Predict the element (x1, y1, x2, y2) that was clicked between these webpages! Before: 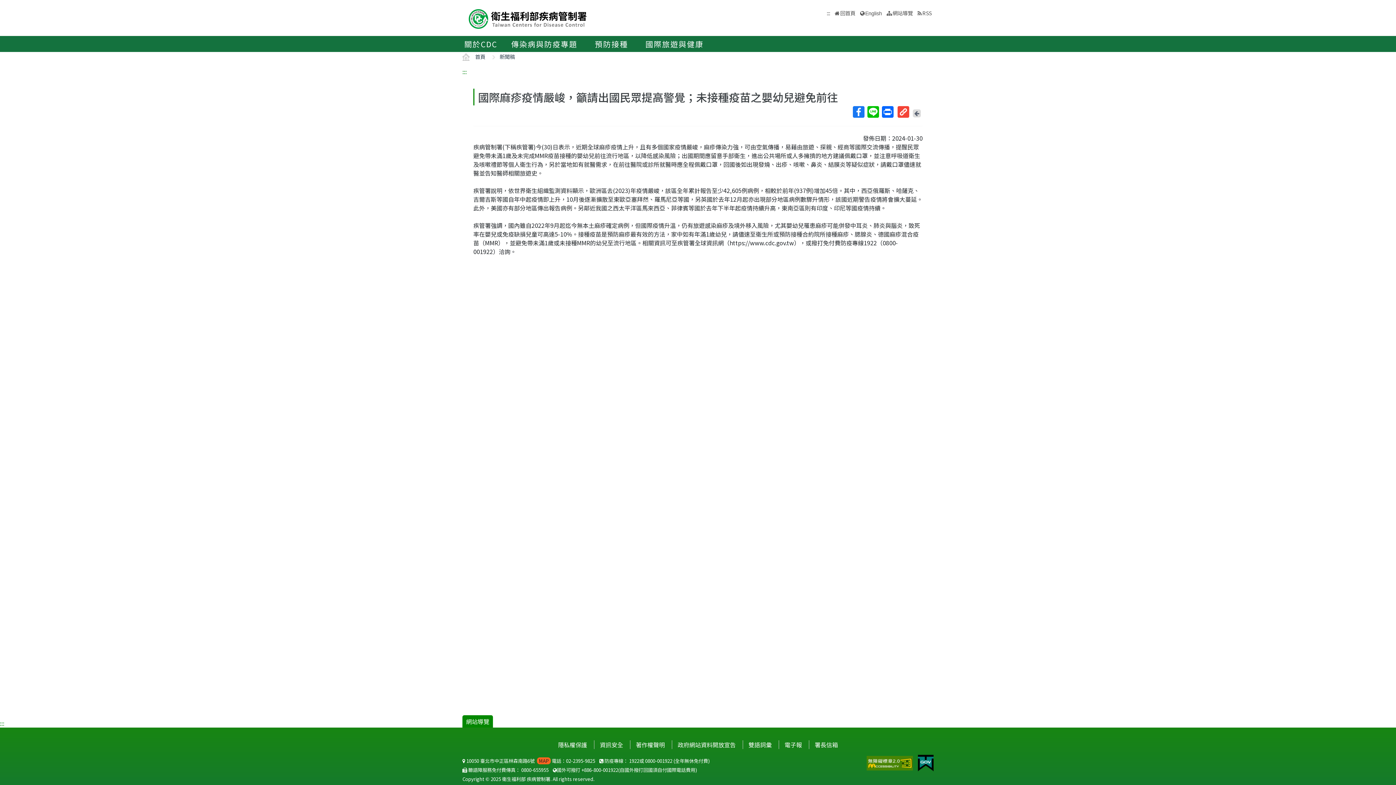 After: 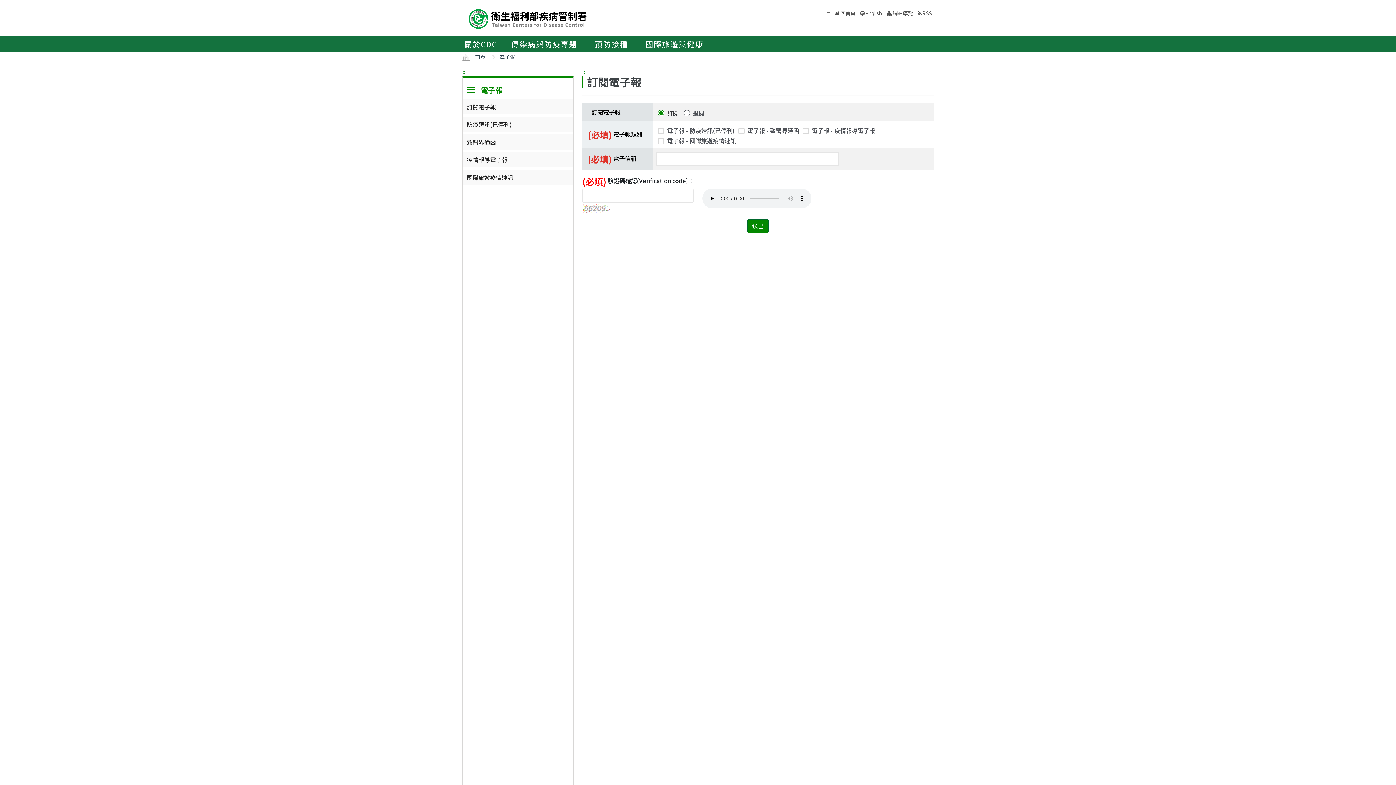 Action: label: 電子報 bbox: (778, 740, 807, 749)